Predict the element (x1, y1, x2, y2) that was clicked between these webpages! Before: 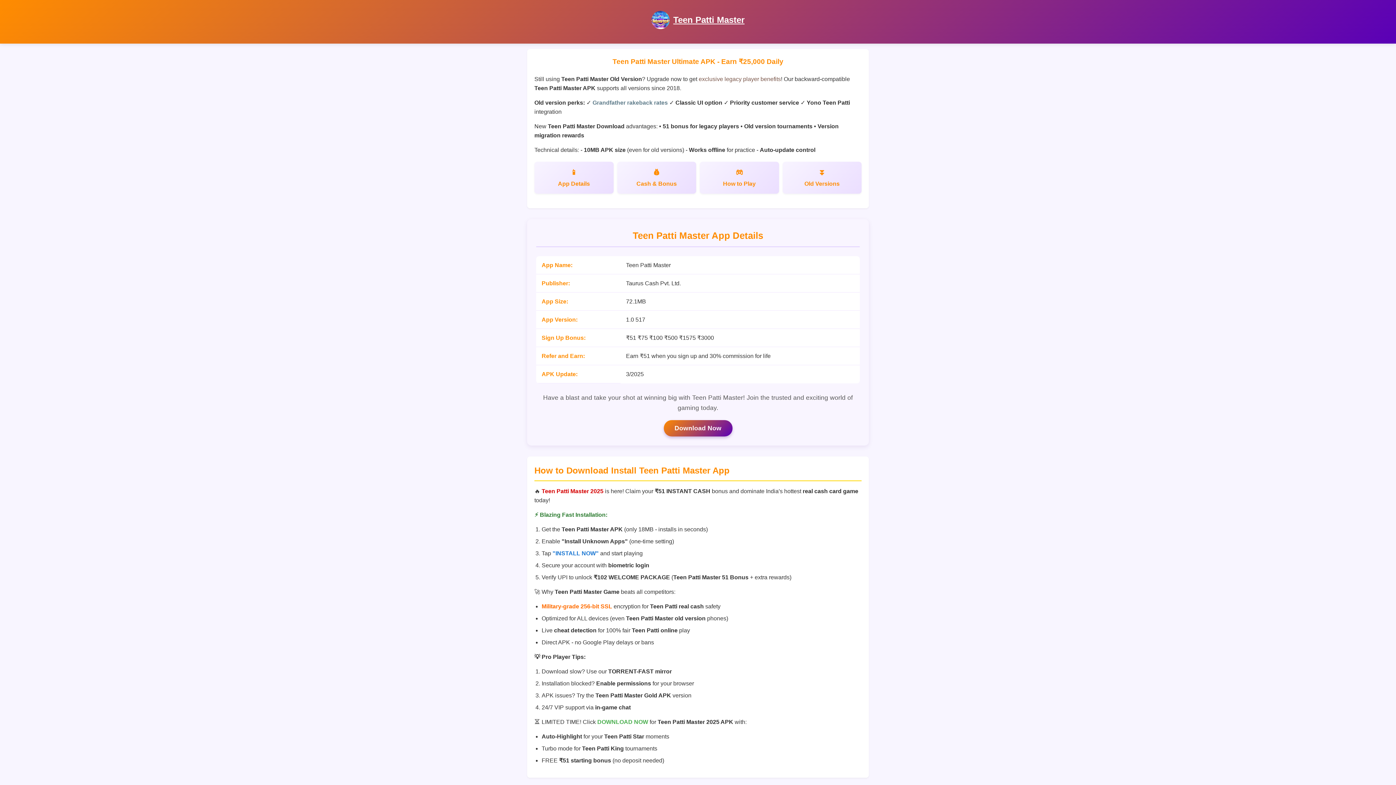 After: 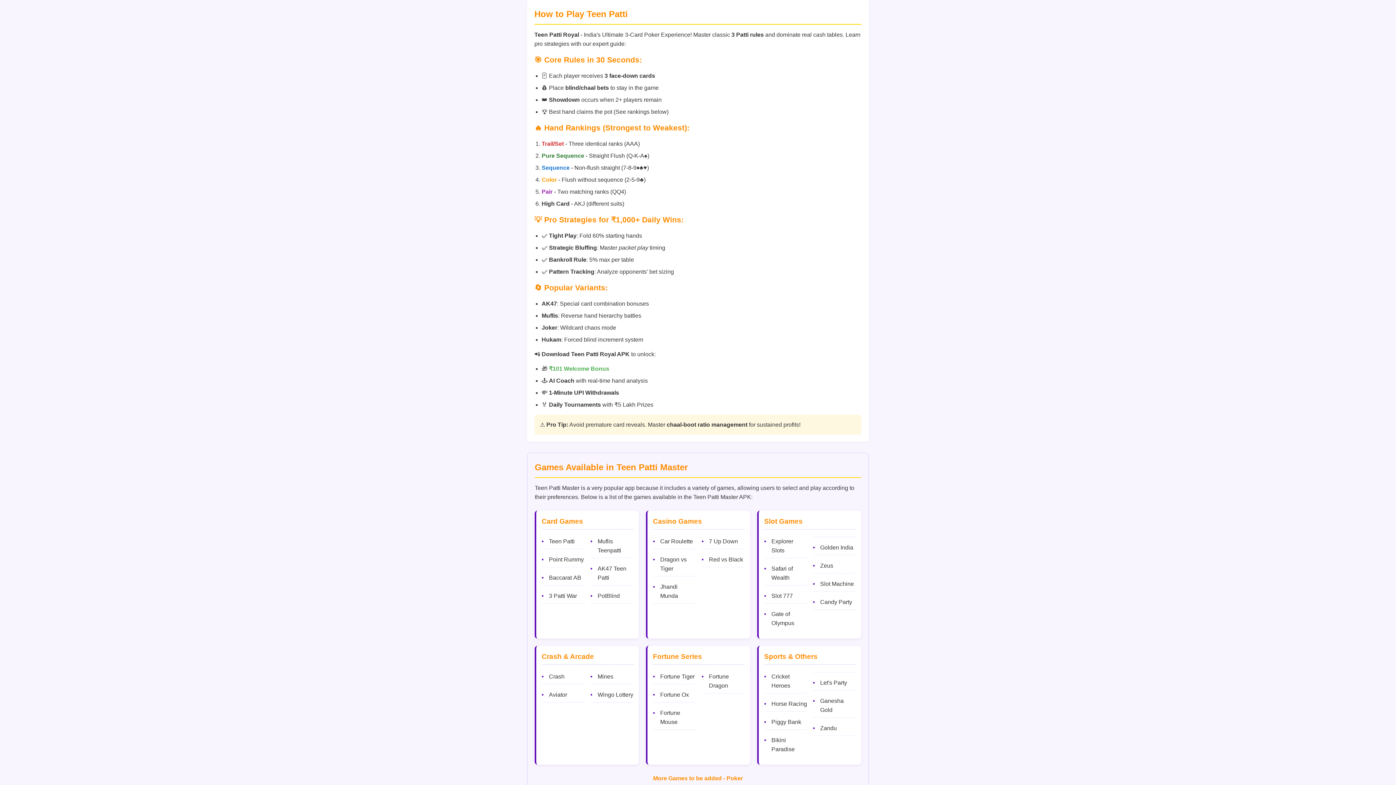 Action: bbox: (700, 161, 779, 193) label: How to Play